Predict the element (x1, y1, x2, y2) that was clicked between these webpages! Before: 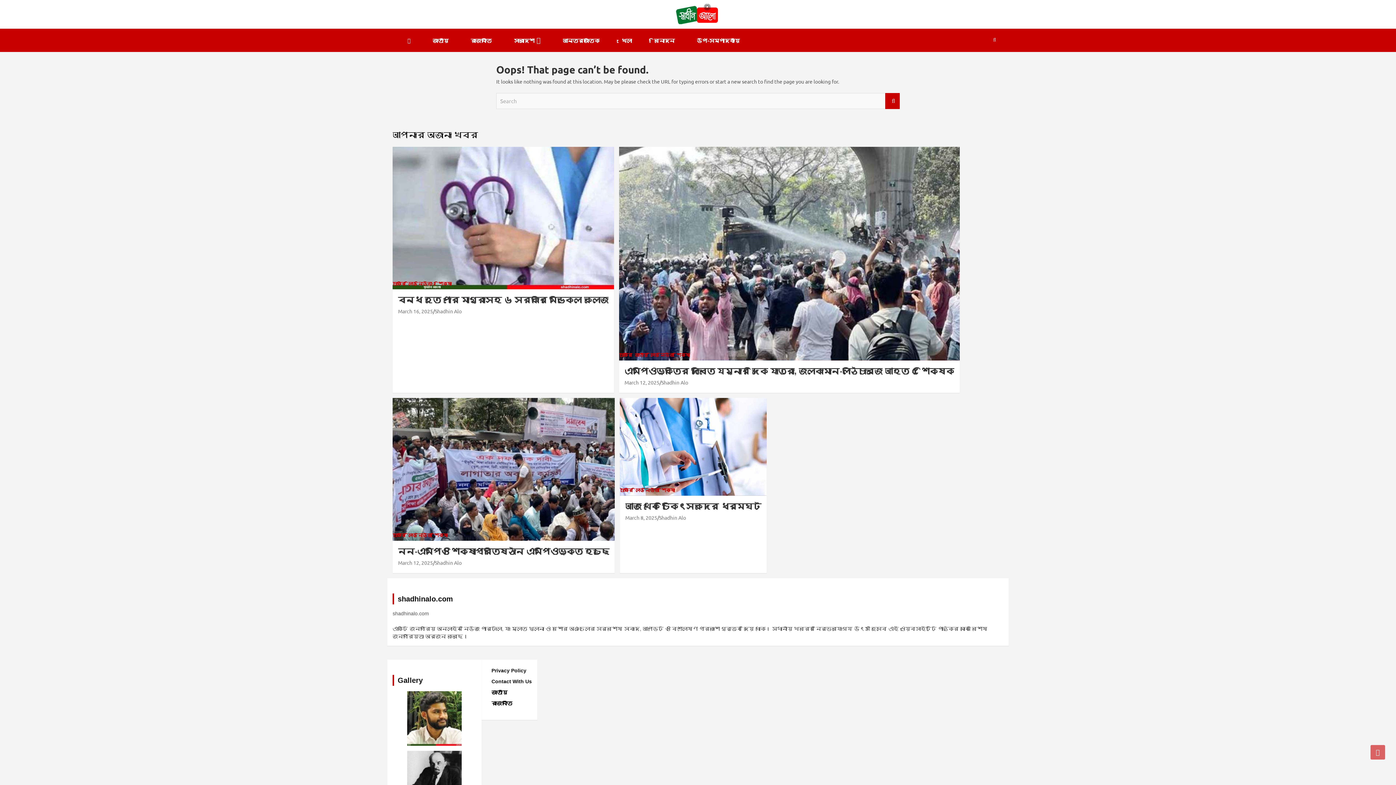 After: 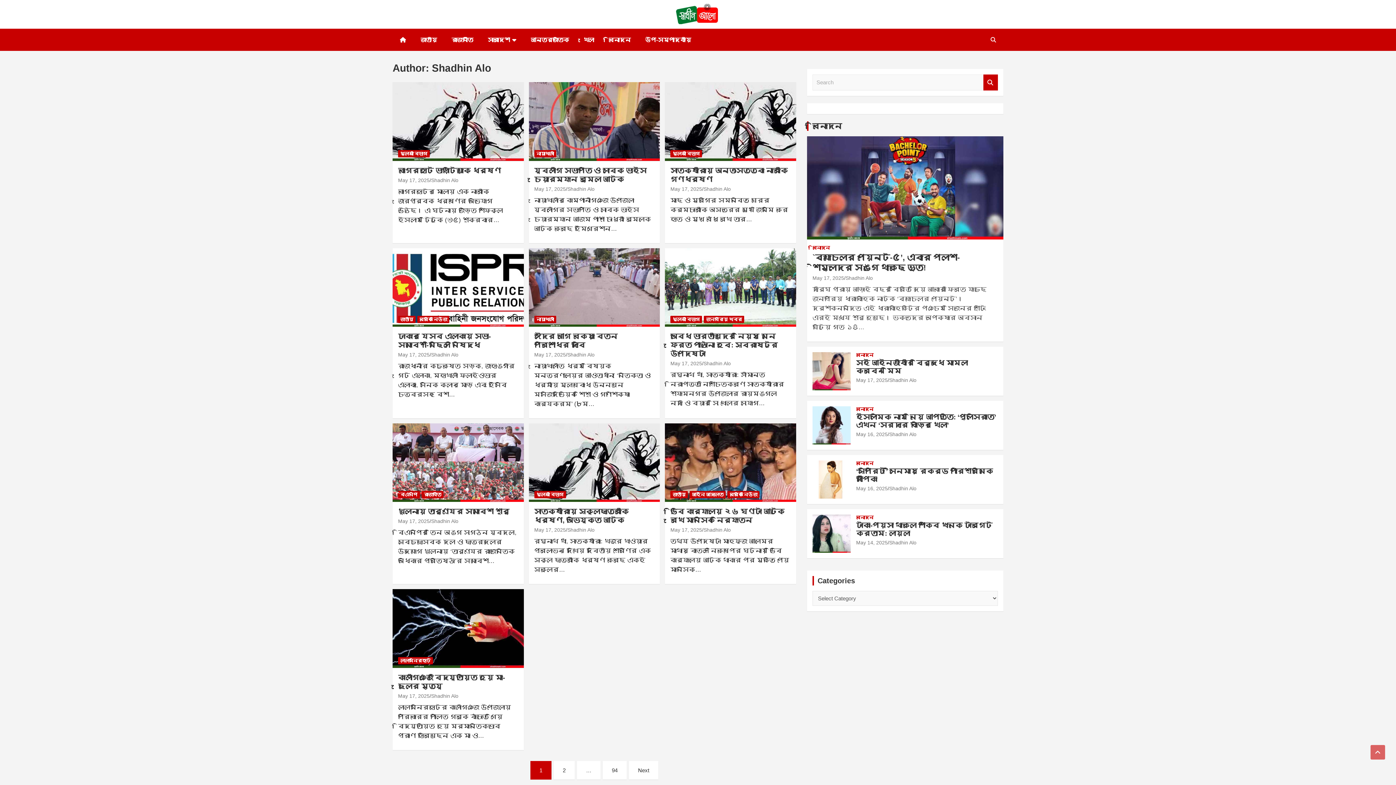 Action: bbox: (659, 514, 686, 521) label: Shadhin Alo